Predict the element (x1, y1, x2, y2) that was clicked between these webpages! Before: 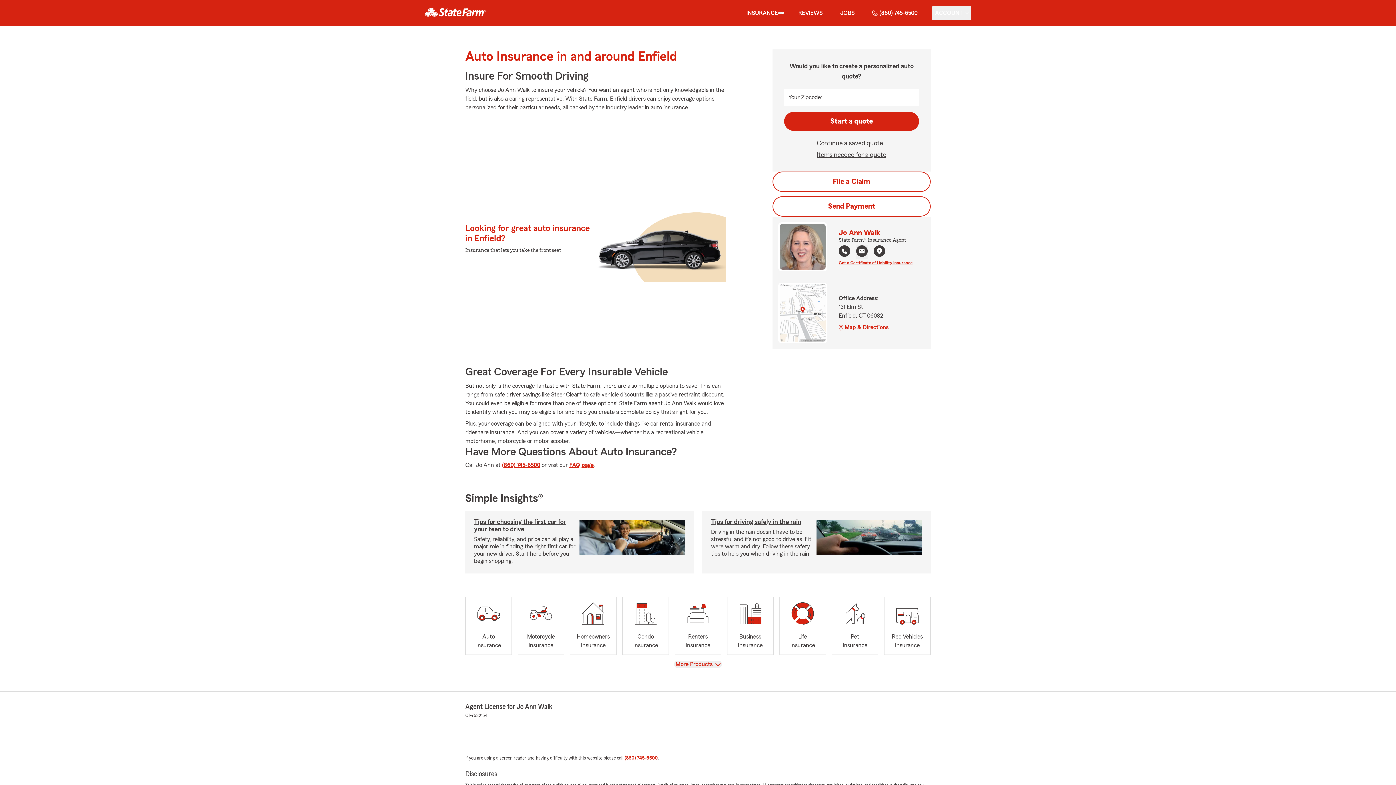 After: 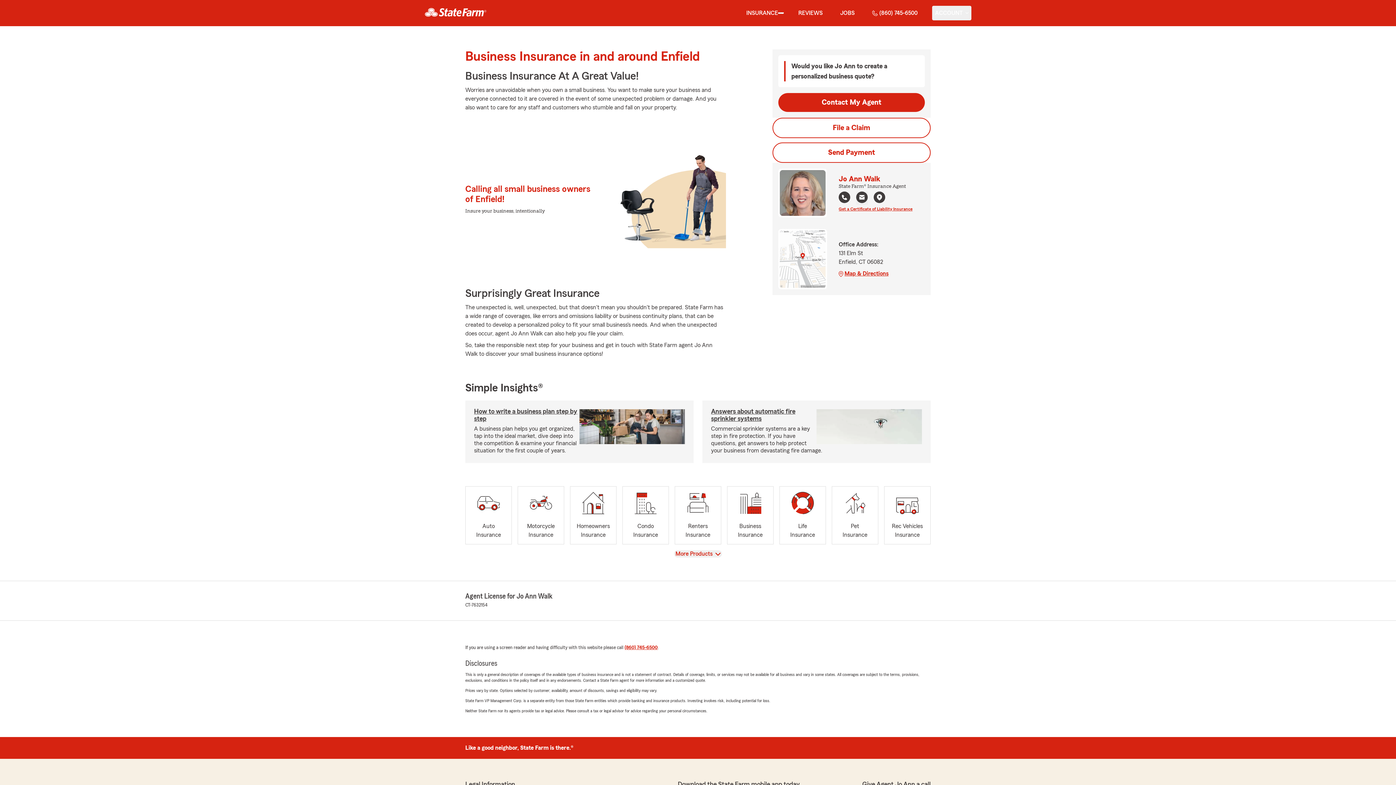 Action: label: Business
Insurance bbox: (727, 597, 773, 655)